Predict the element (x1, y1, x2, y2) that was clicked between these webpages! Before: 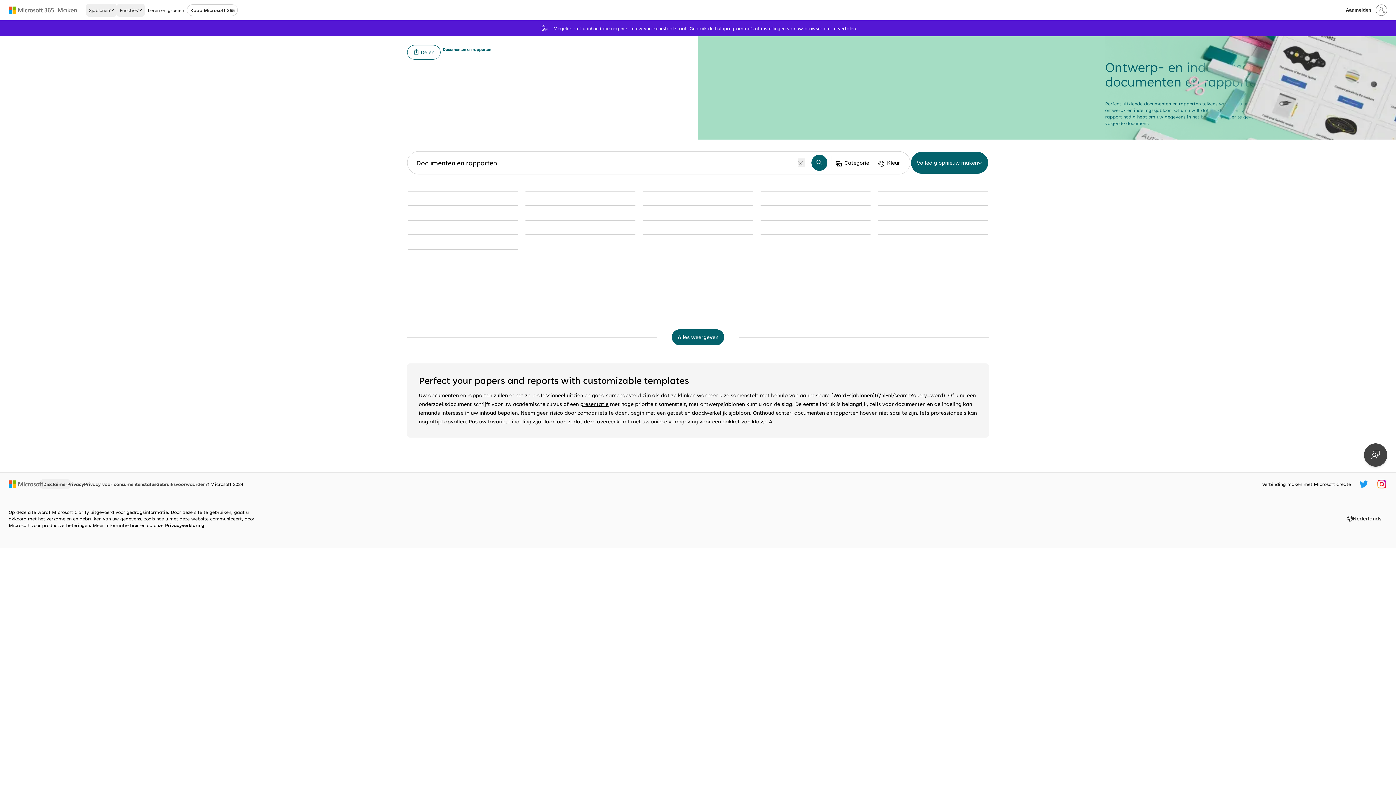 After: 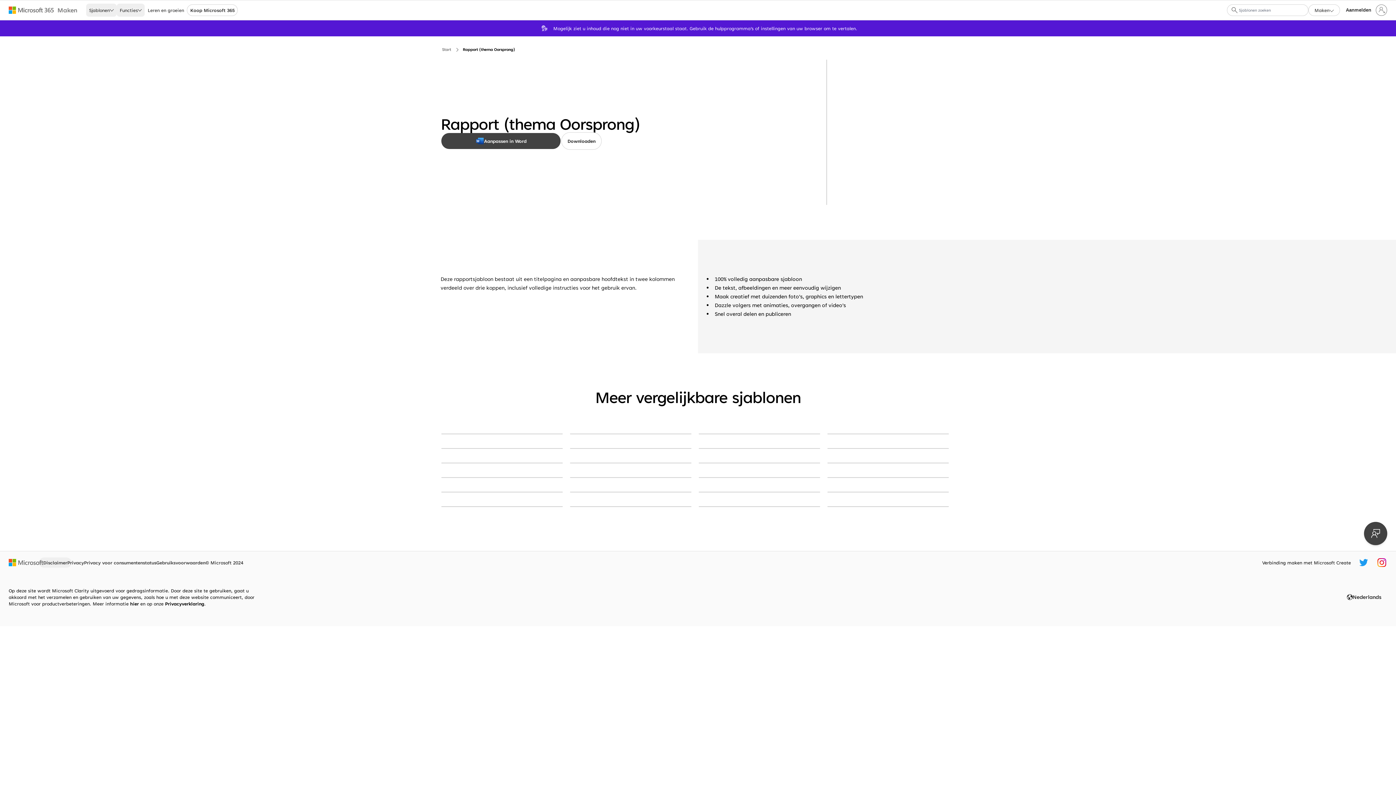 Action: label: Rapport (thema Oorsprong) gray modern simple bbox: (760, 190, 870, 191)